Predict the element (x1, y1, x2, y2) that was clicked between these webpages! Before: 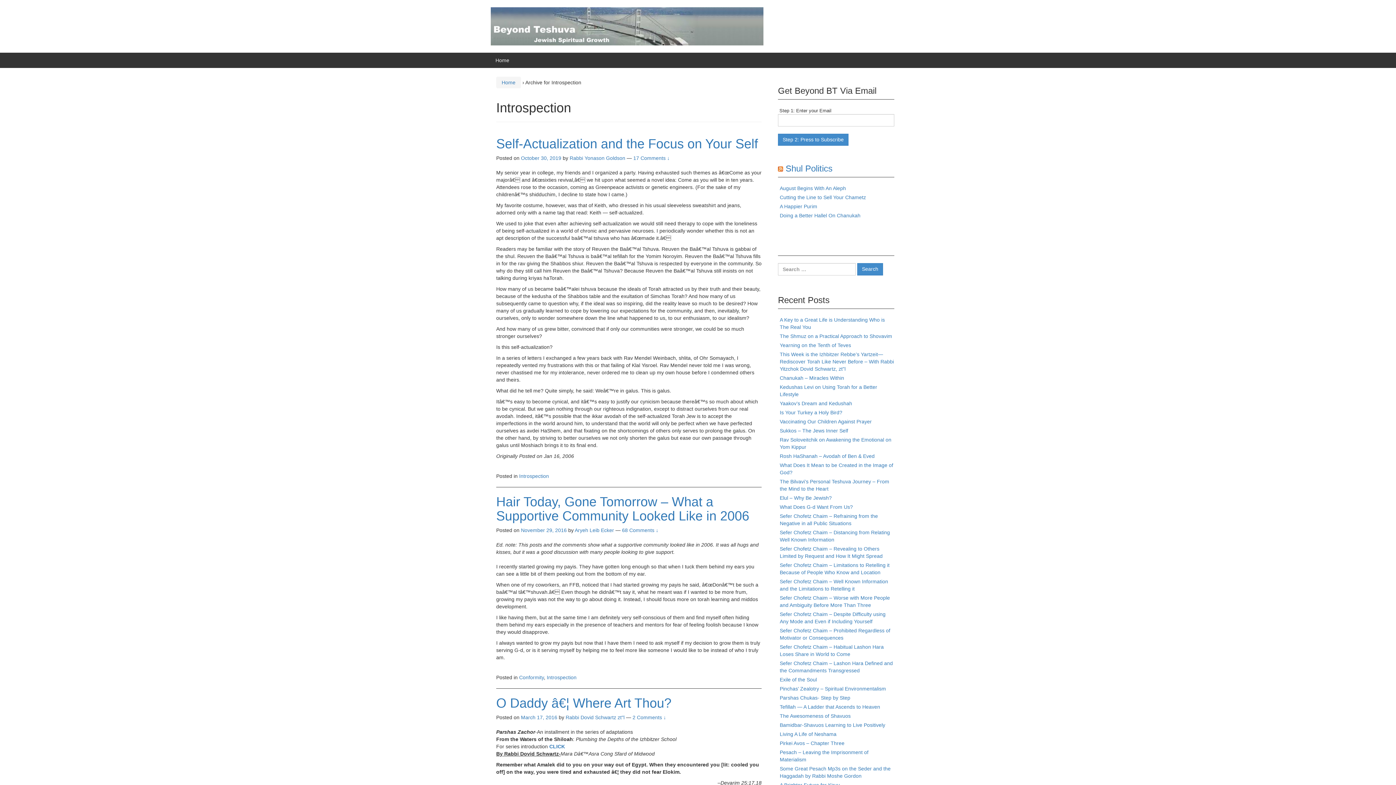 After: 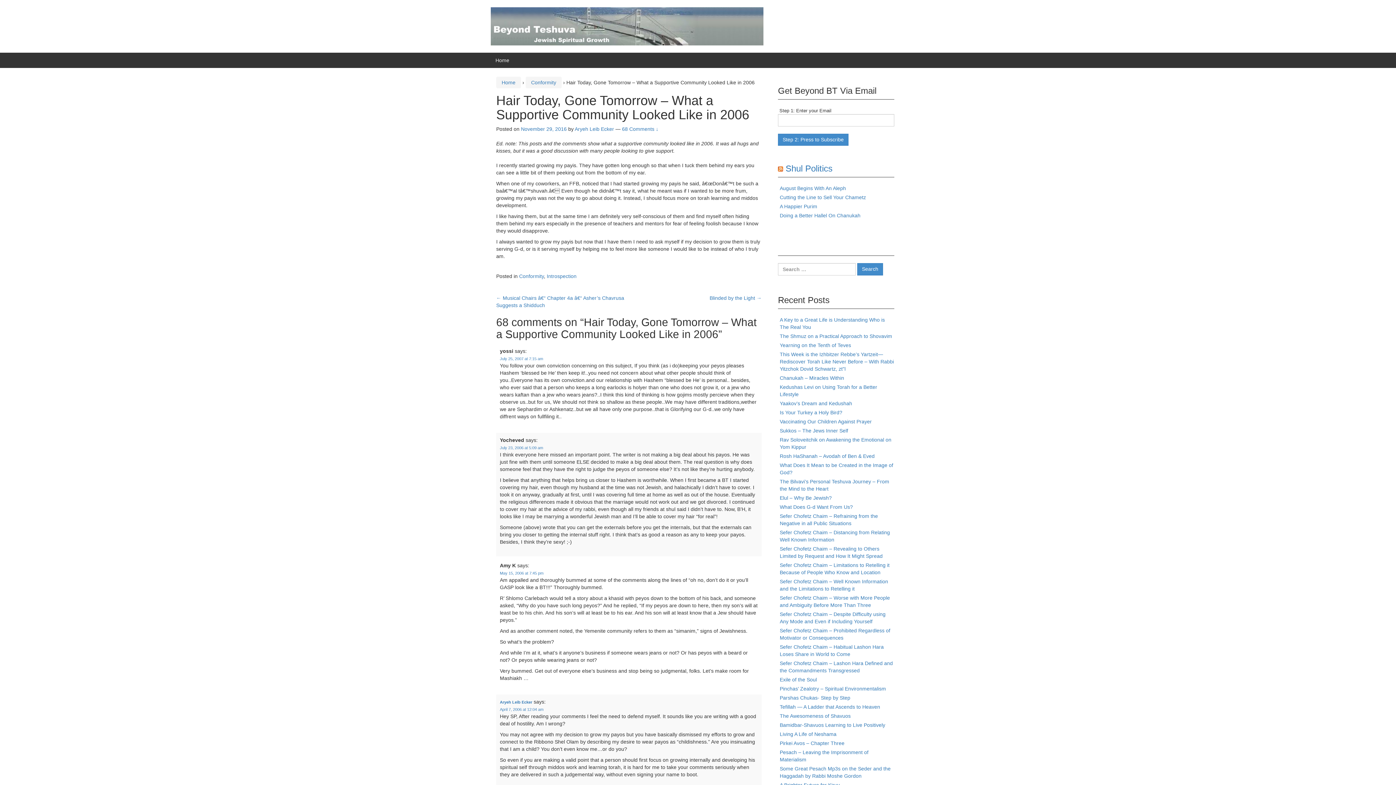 Action: bbox: (496, 494, 749, 523) label: Hair Today, Gone Tomorrow – What a Supportive Community Looked Like in 2006